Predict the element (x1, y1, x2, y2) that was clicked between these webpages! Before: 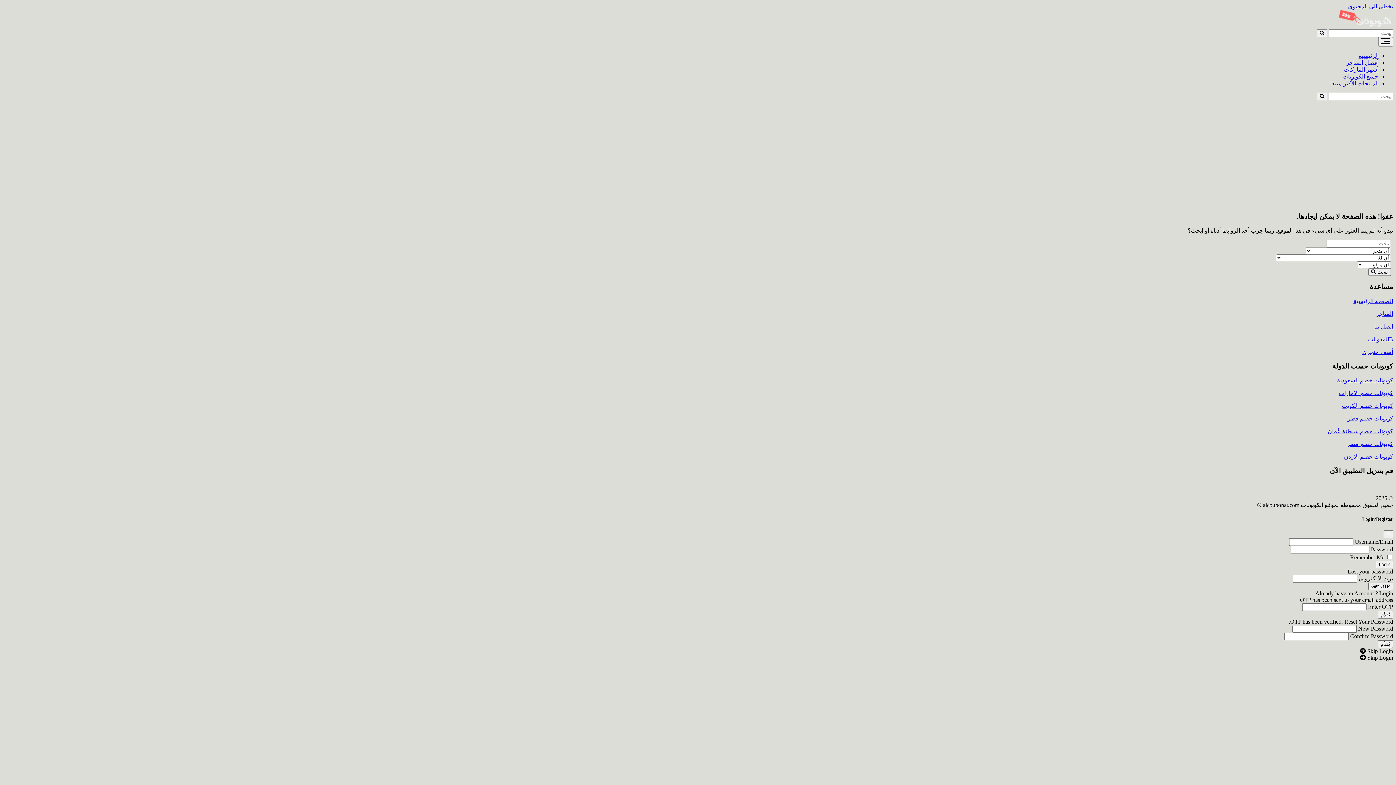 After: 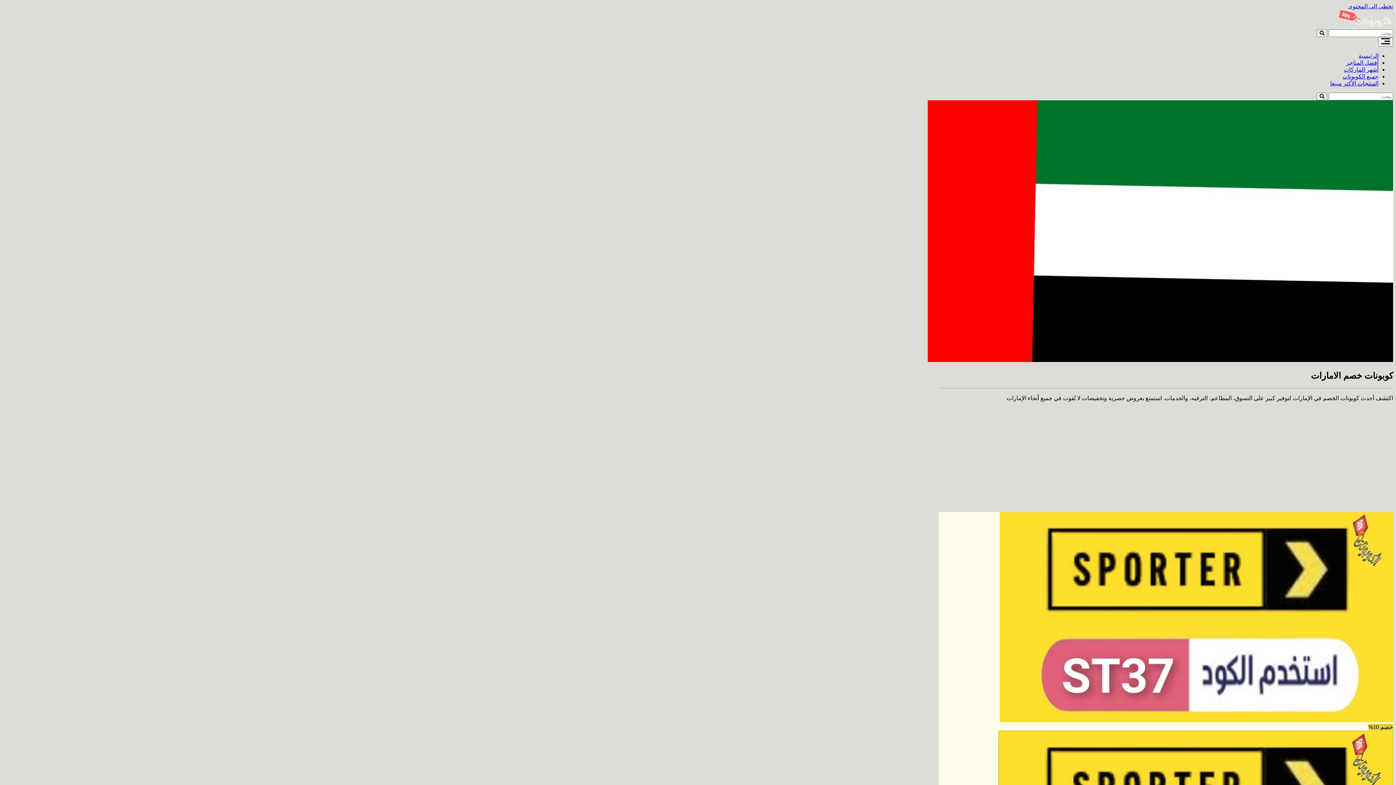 Action: bbox: (1339, 390, 1393, 396) label: كوبونات خصم الامارات